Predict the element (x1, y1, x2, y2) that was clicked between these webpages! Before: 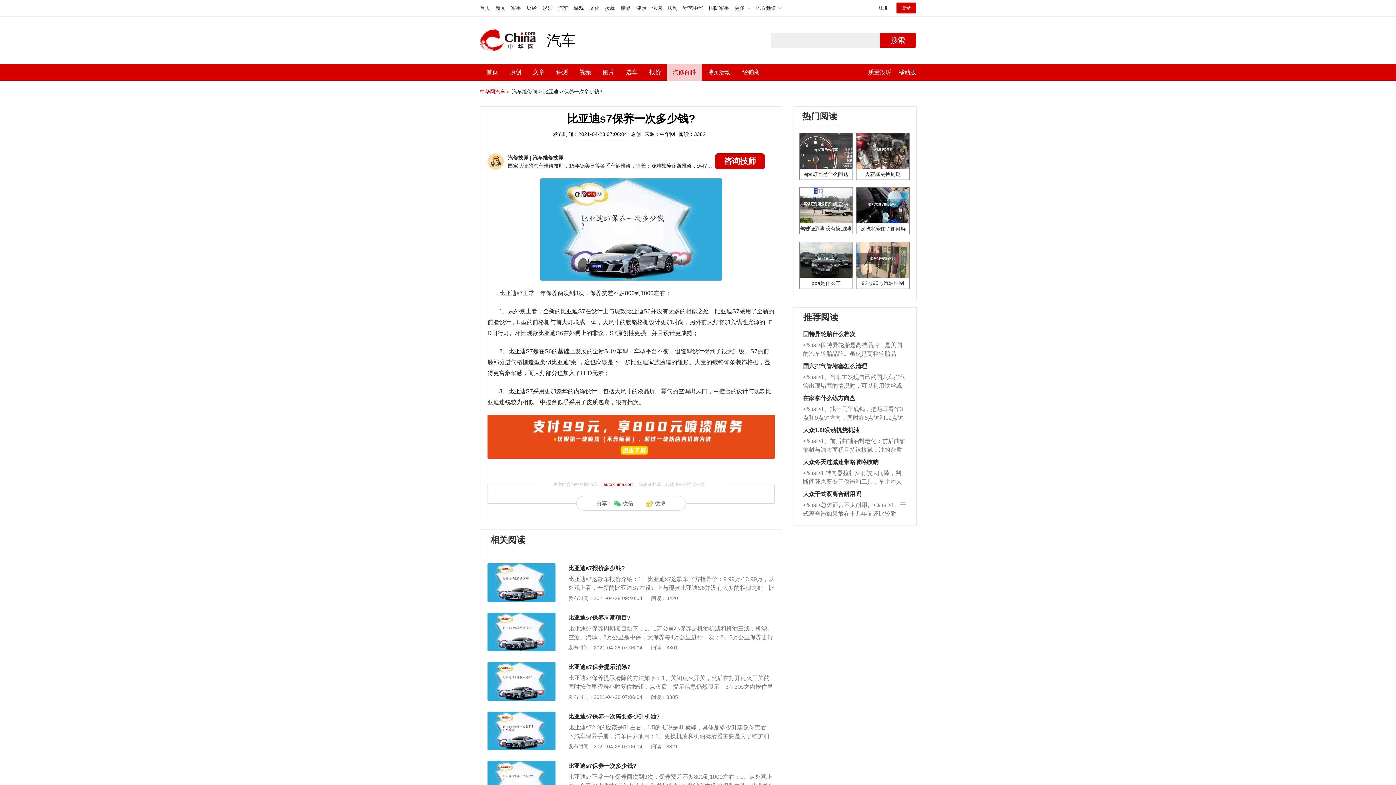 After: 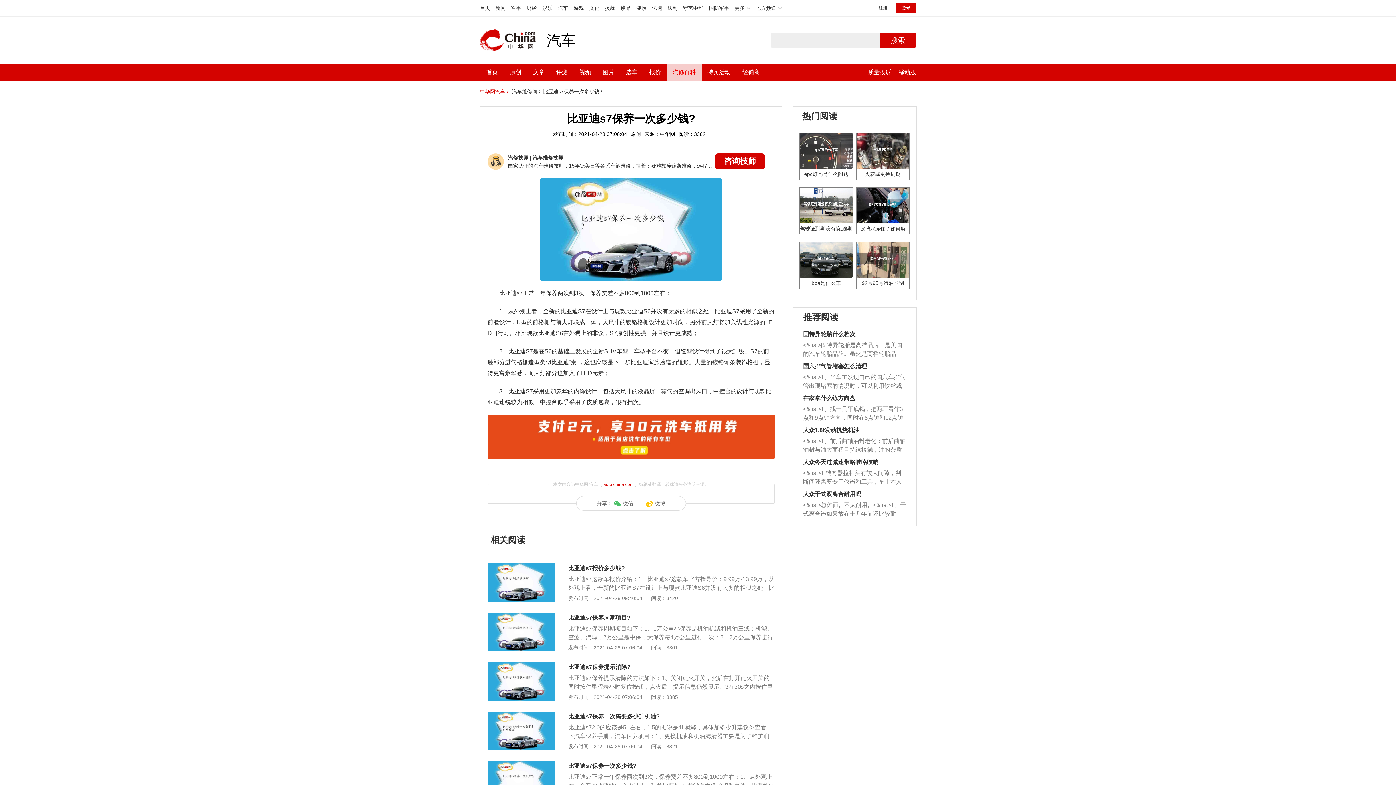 Action: bbox: (543, 88, 602, 94) label: 比亚迪s7保养一次多少钱?